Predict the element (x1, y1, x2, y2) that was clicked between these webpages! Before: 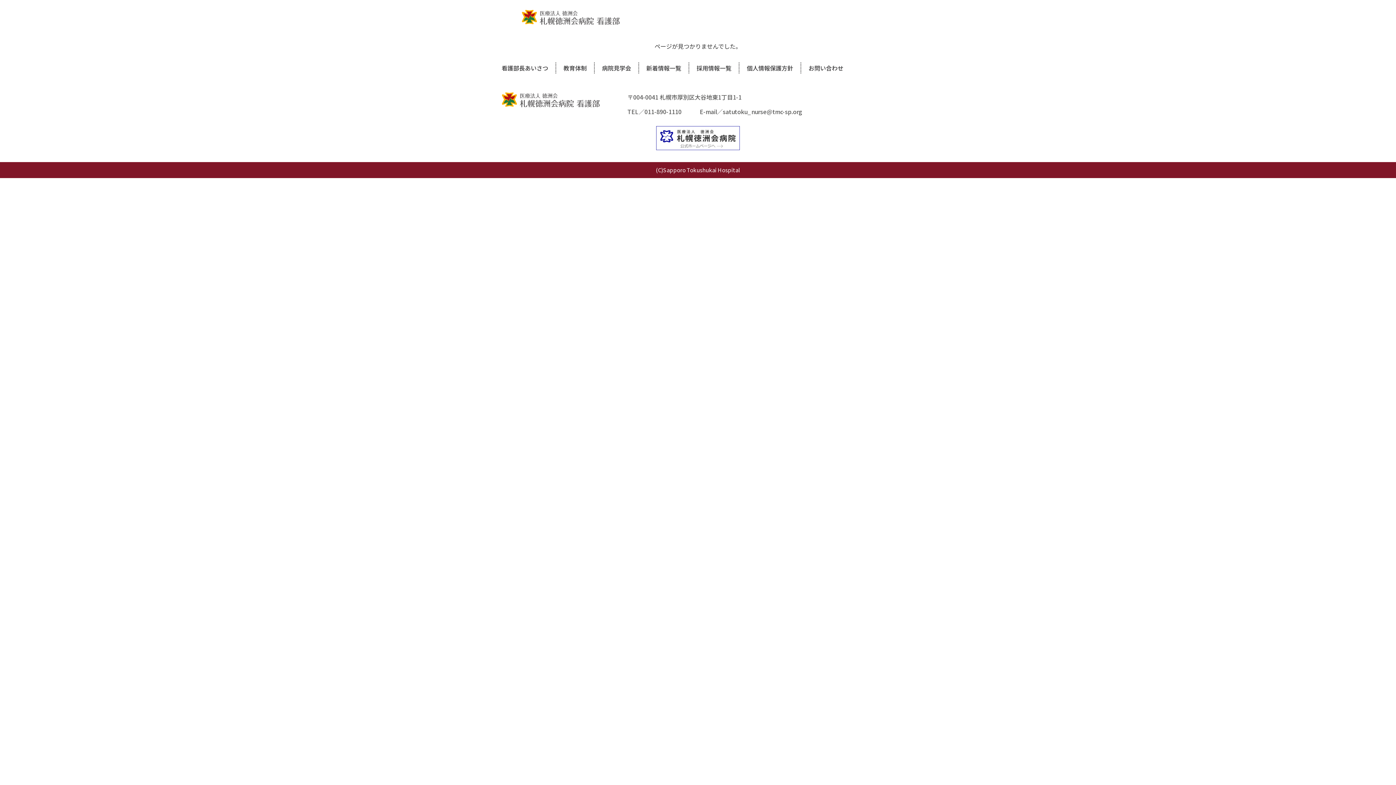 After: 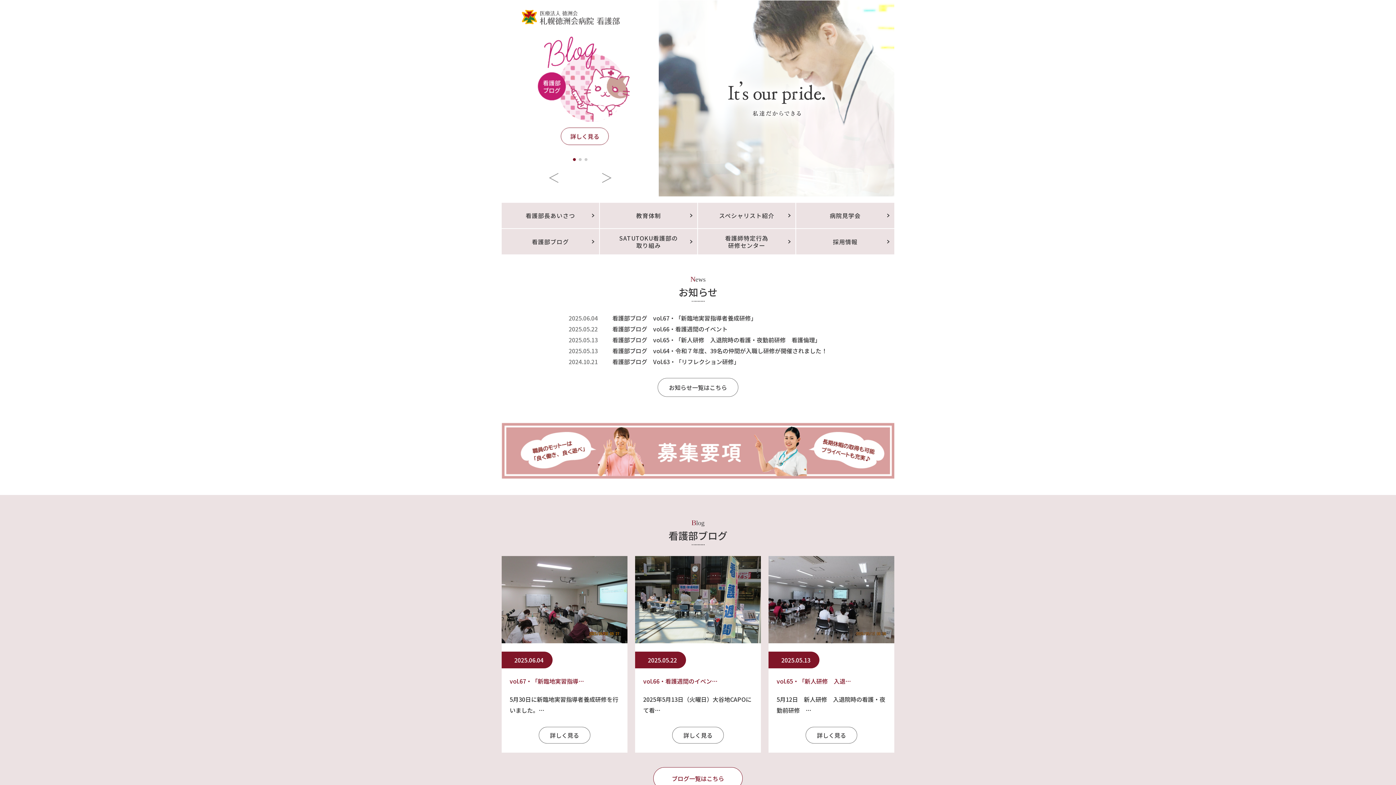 Action: bbox: (501, 91, 602, 110)